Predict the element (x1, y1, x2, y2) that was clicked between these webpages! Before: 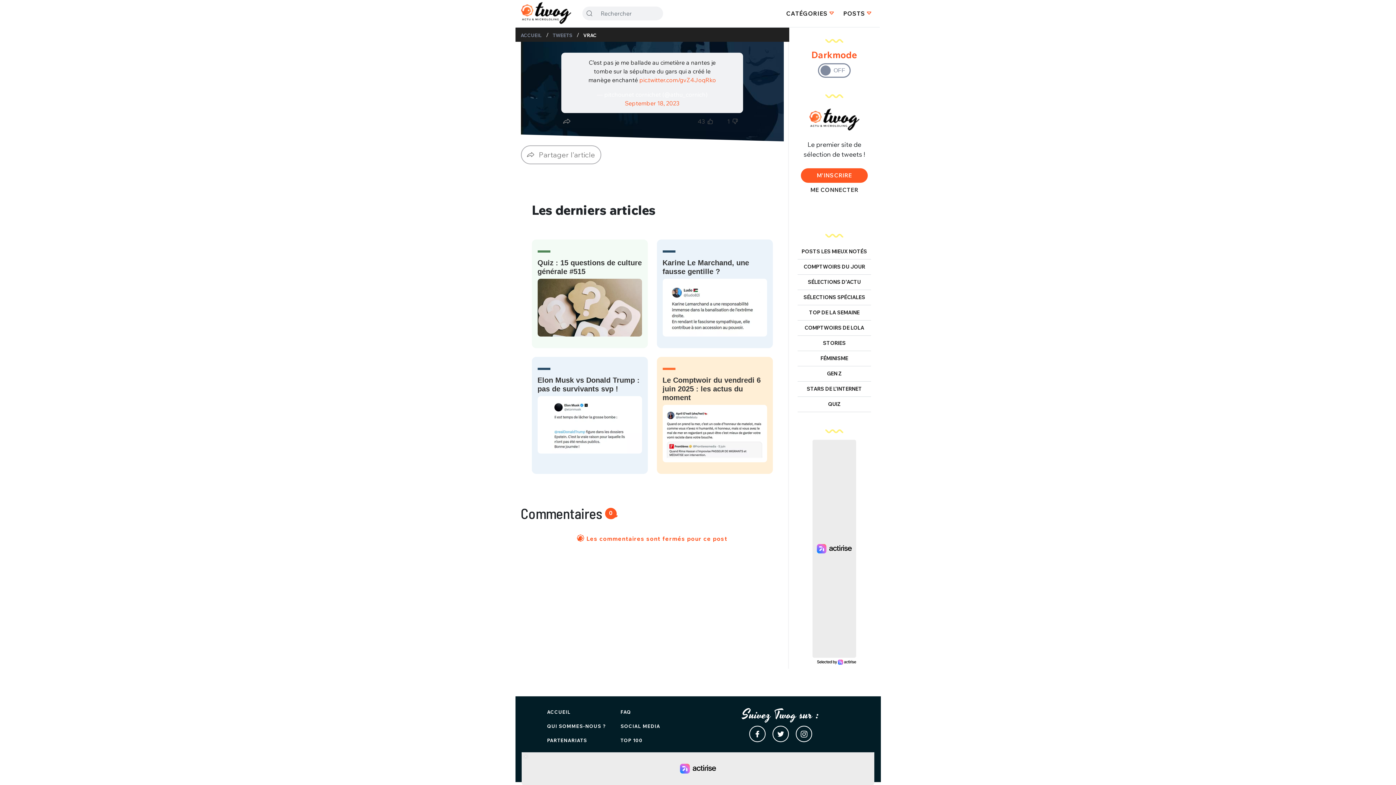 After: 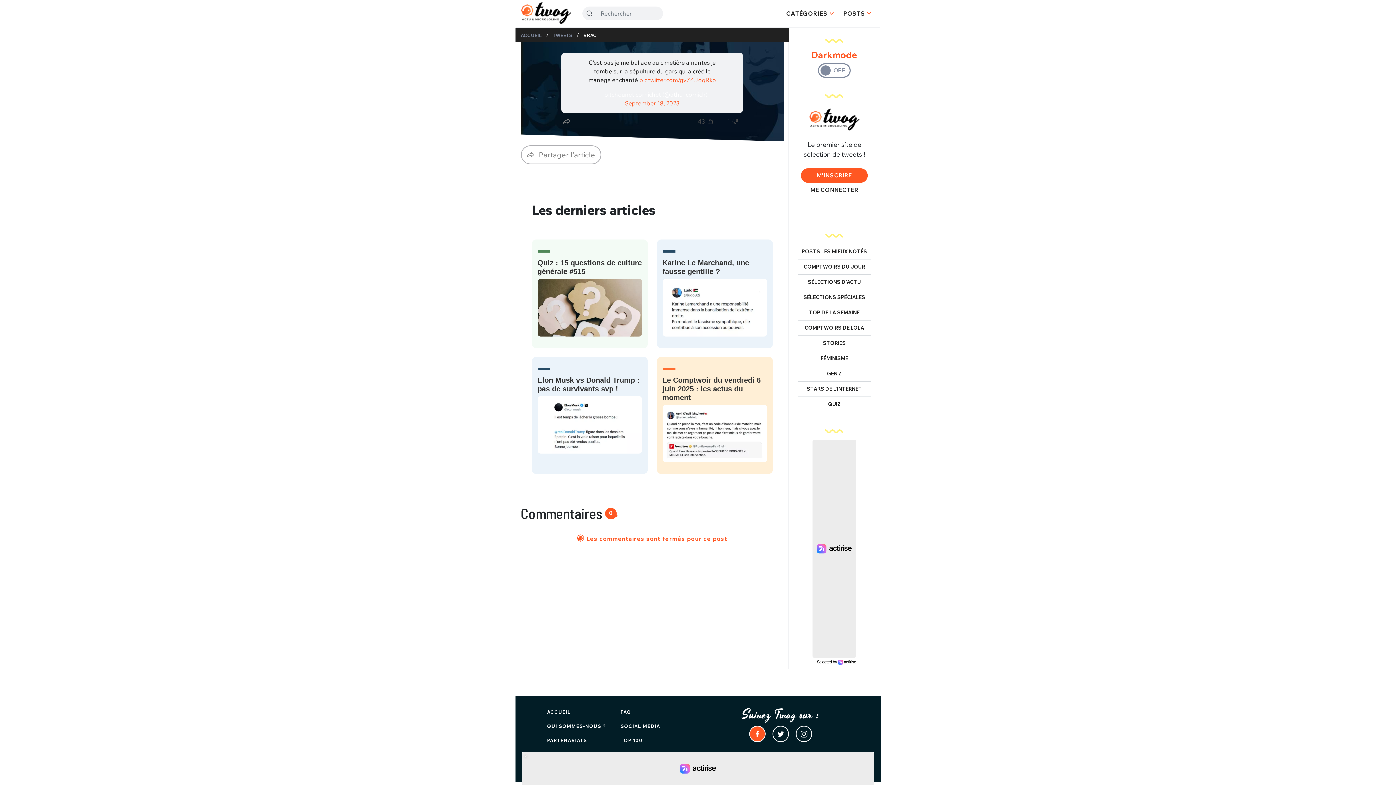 Action: bbox: (749, 726, 765, 742)